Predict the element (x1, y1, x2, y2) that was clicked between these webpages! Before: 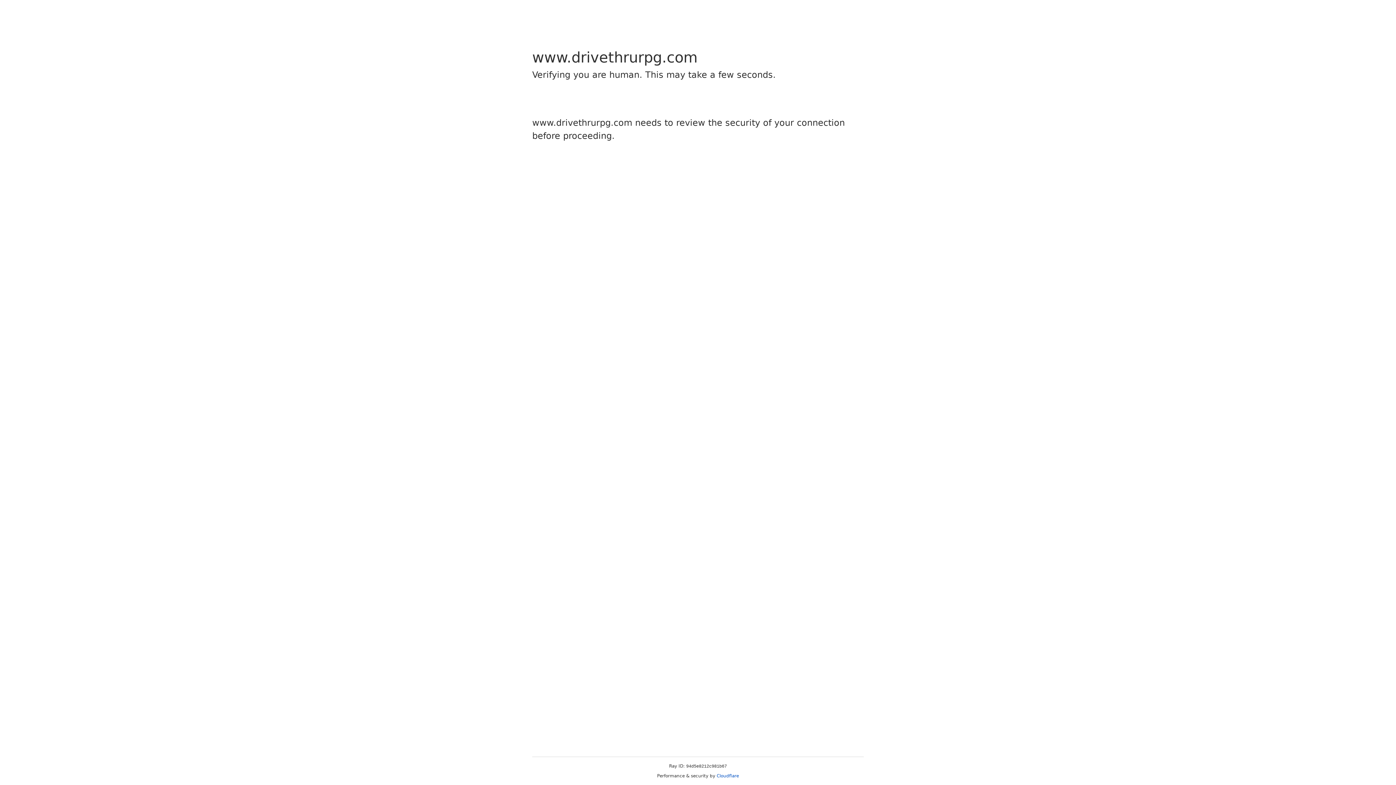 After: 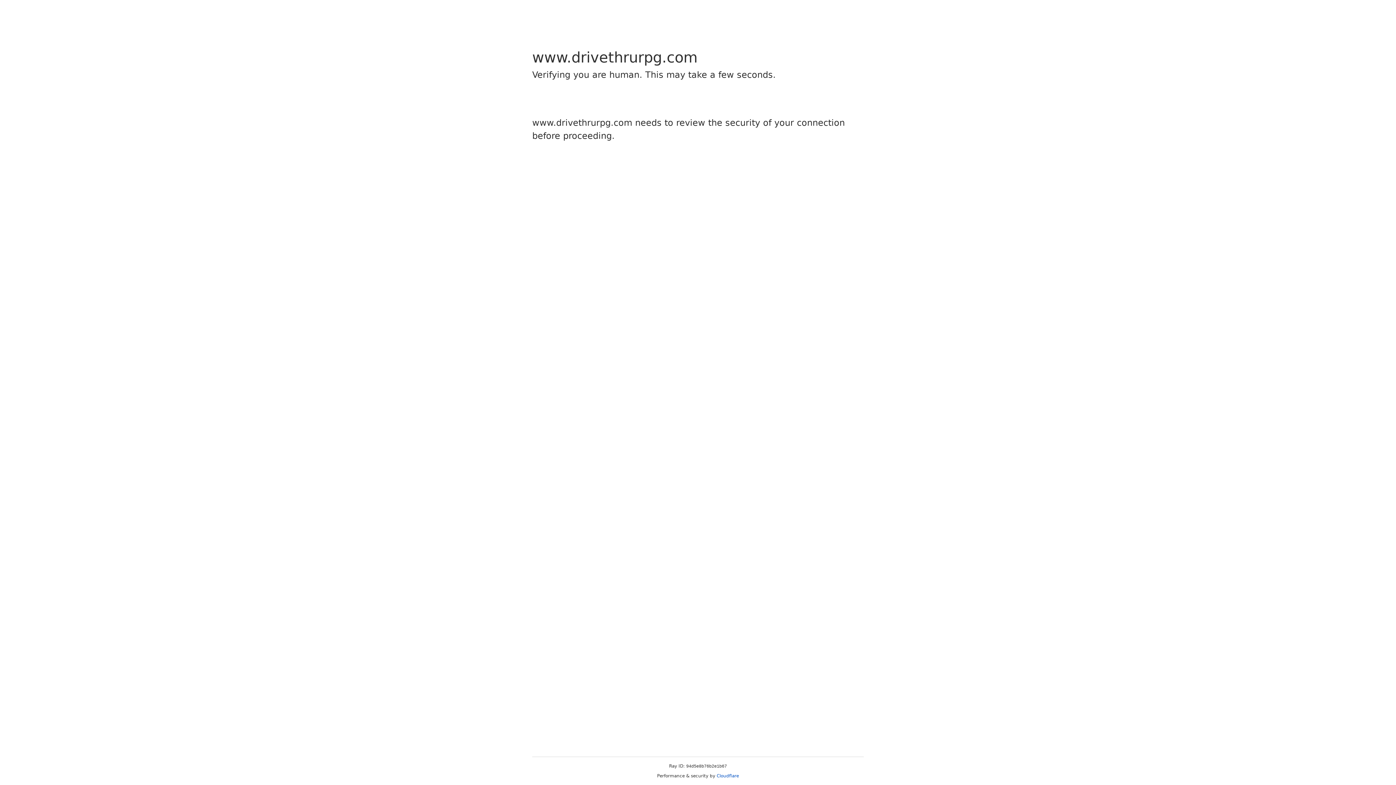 Action: bbox: (716, 773, 739, 778) label: Cloudflare